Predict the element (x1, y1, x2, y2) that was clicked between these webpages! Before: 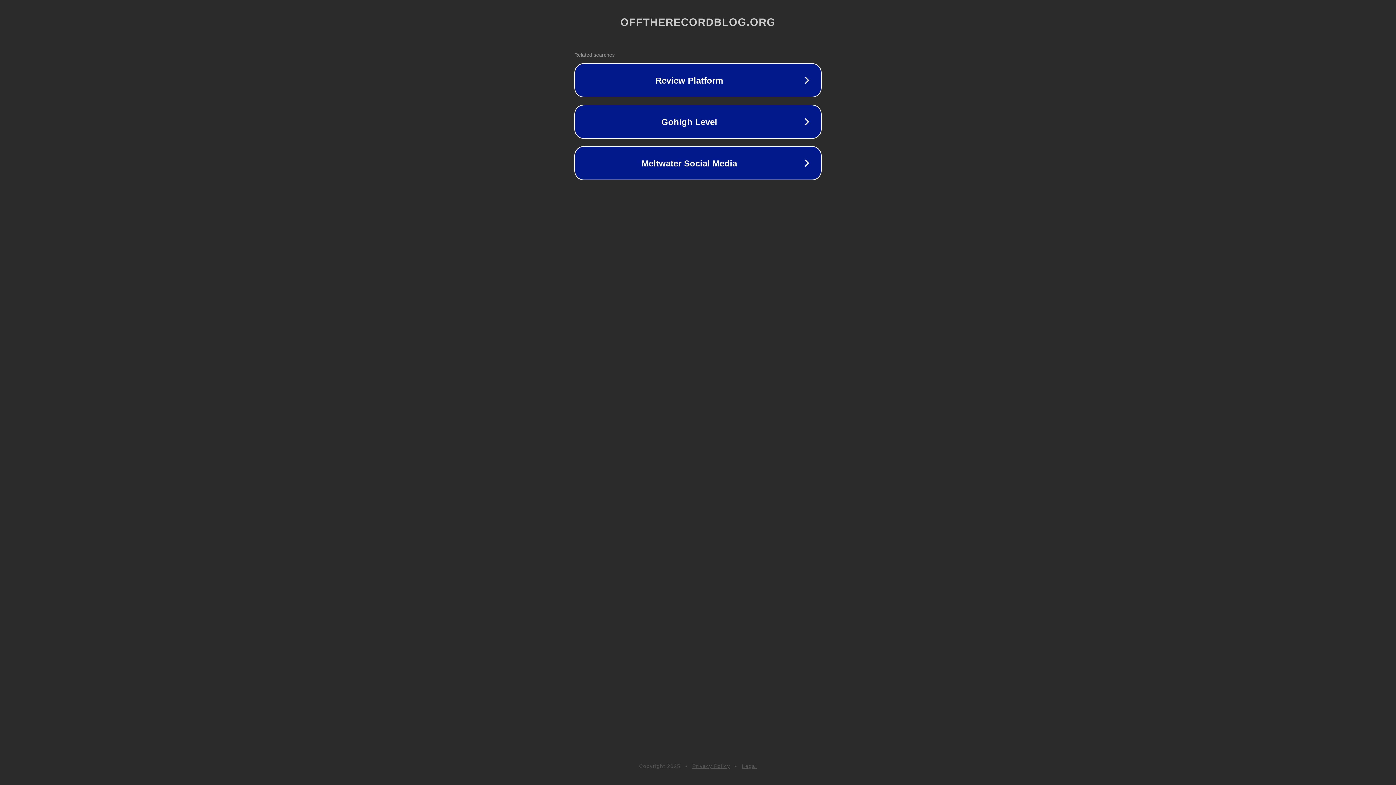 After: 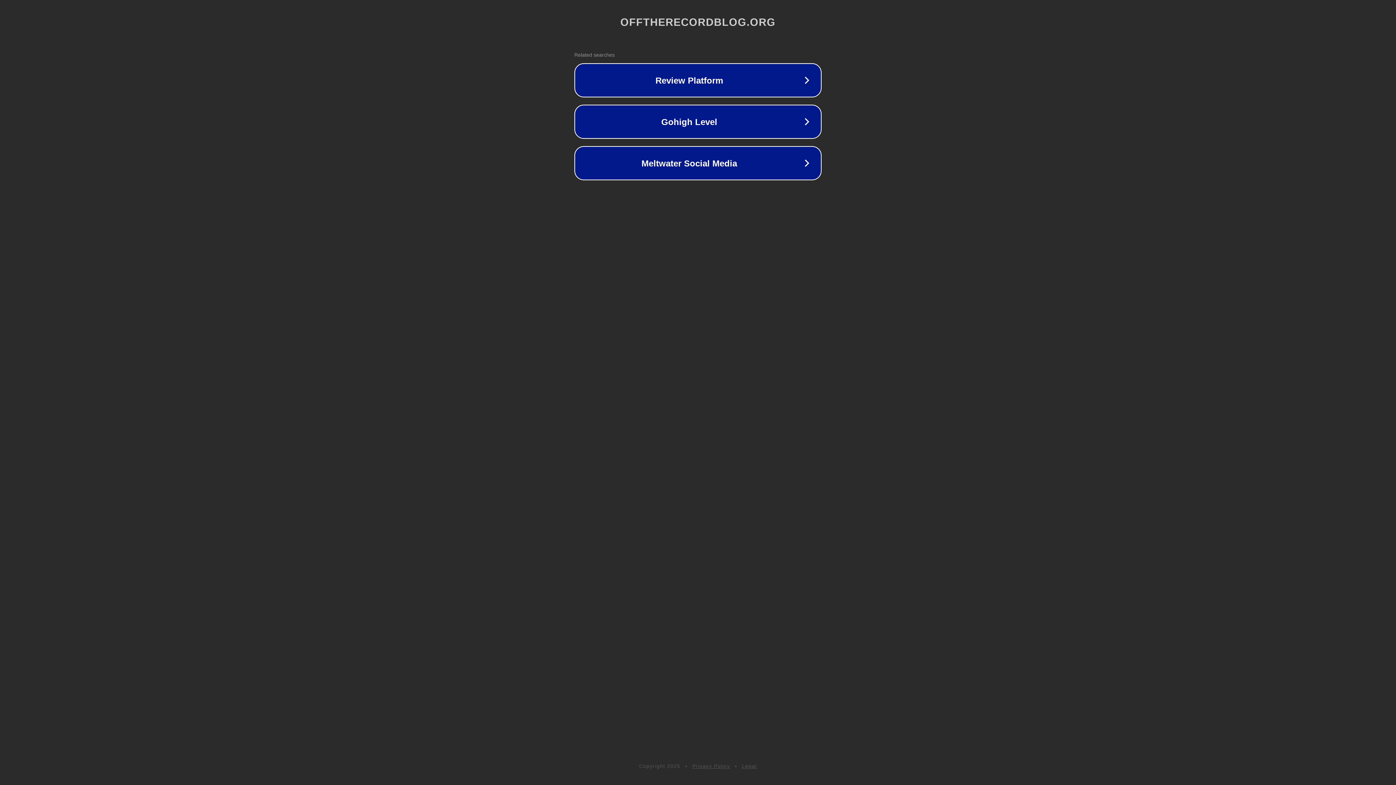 Action: label: Privacy Policy bbox: (692, 763, 730, 769)